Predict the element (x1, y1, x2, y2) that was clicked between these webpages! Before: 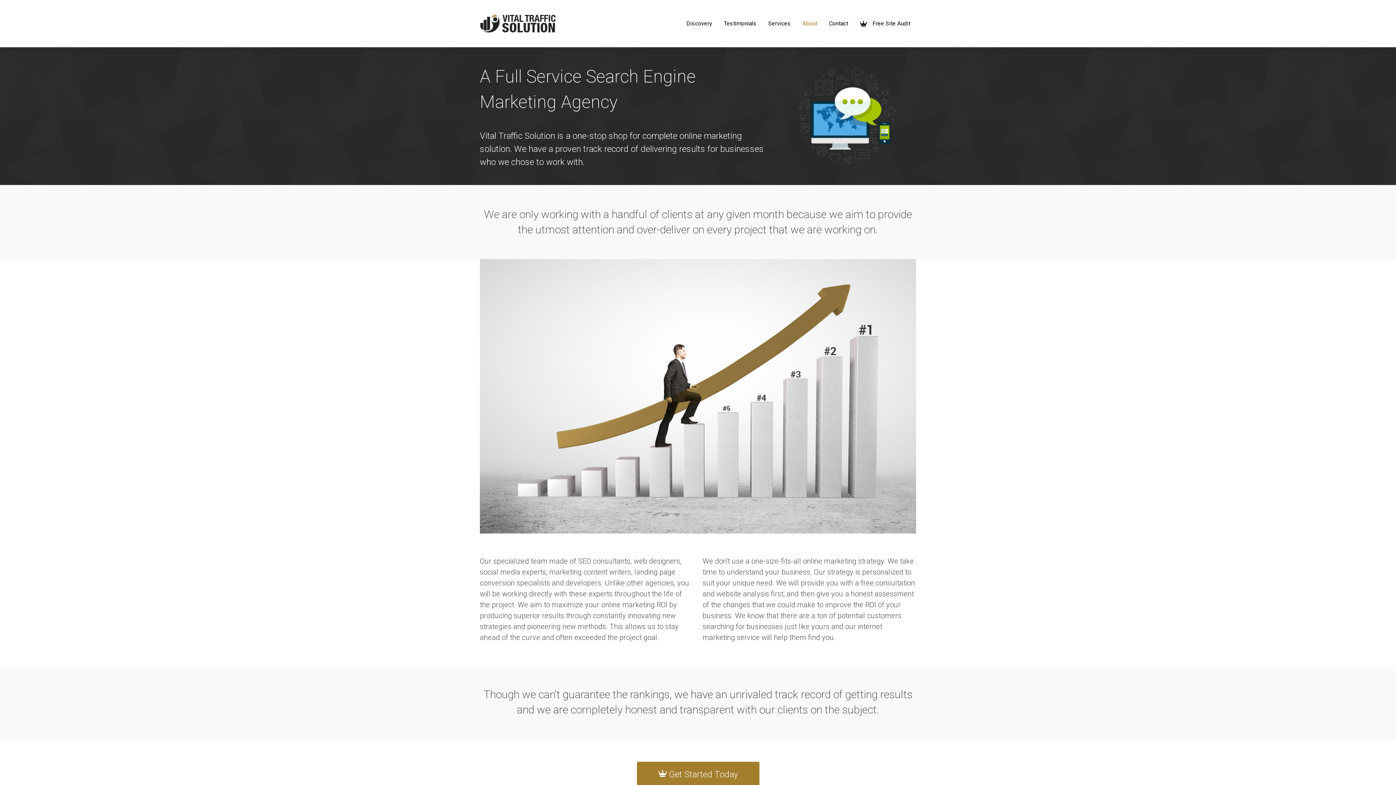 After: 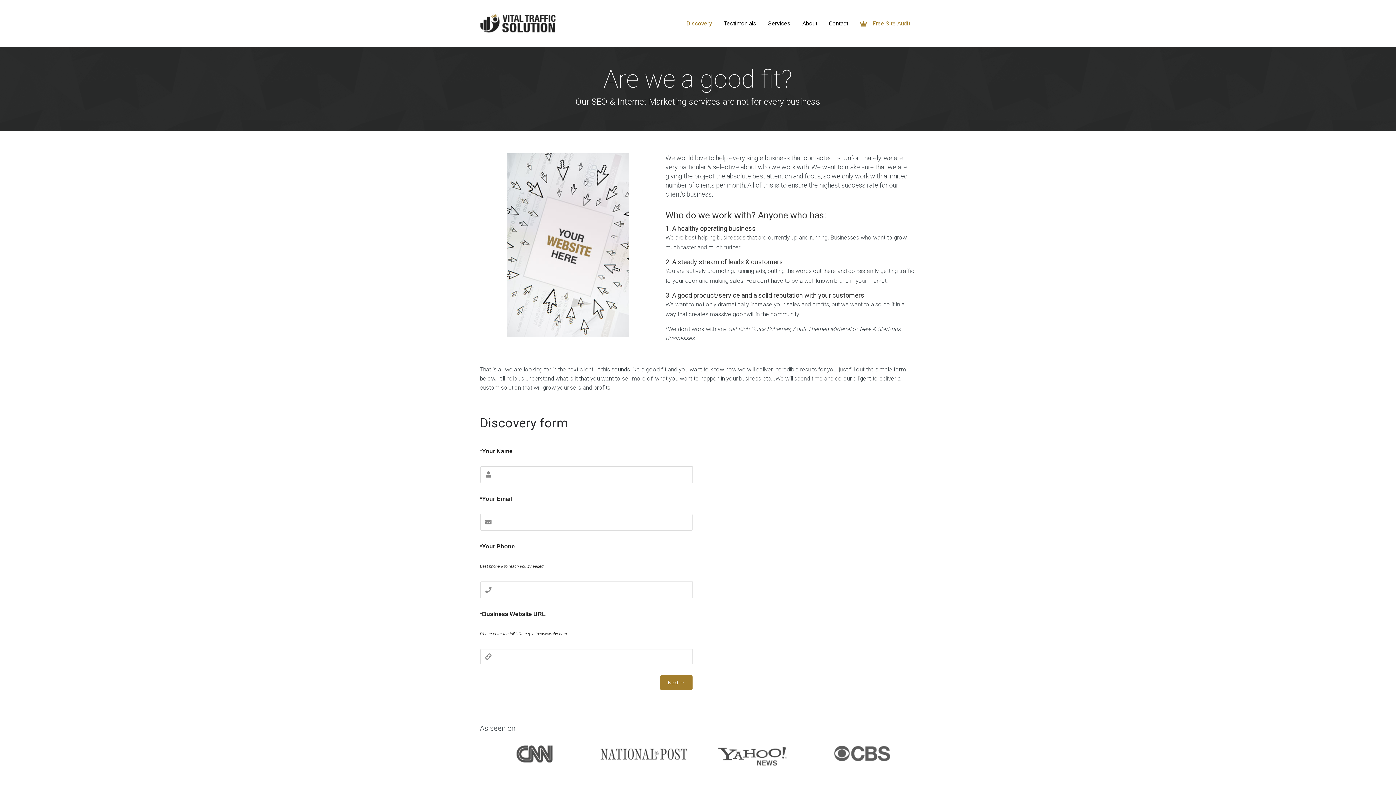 Action: label:  Get Started Today bbox: (636, 762, 759, 787)